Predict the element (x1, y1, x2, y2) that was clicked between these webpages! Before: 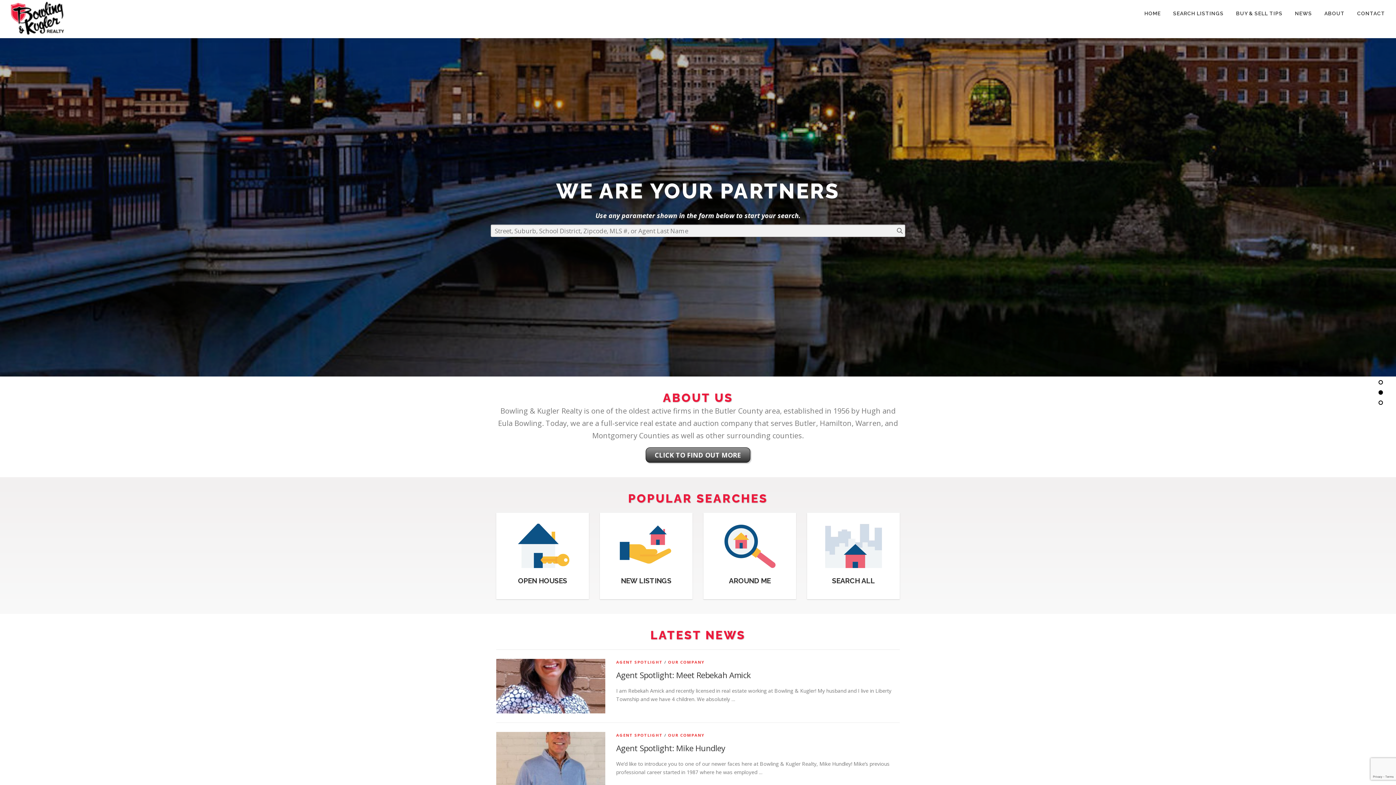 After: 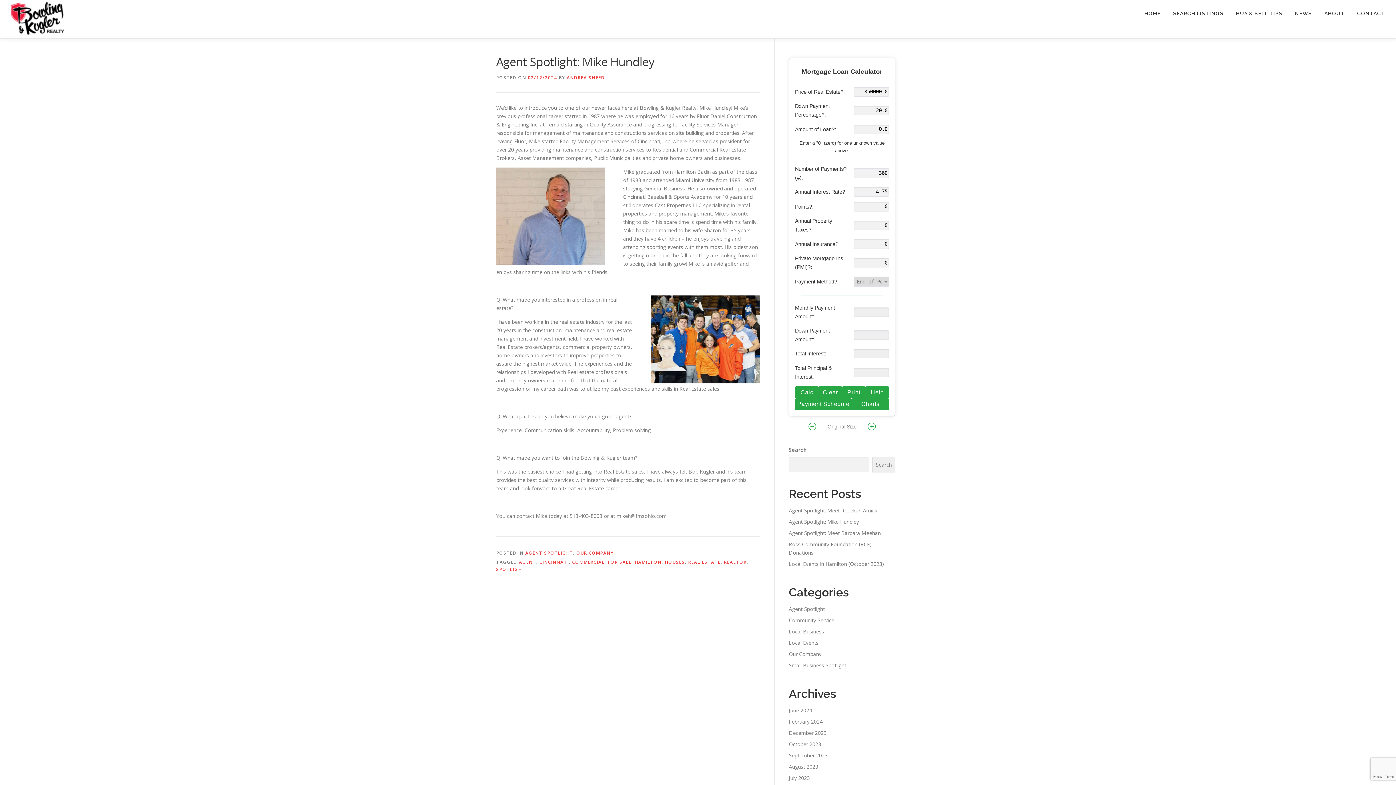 Action: bbox: (616, 742, 725, 753) label: Agent Spotlight: Mike Hundley